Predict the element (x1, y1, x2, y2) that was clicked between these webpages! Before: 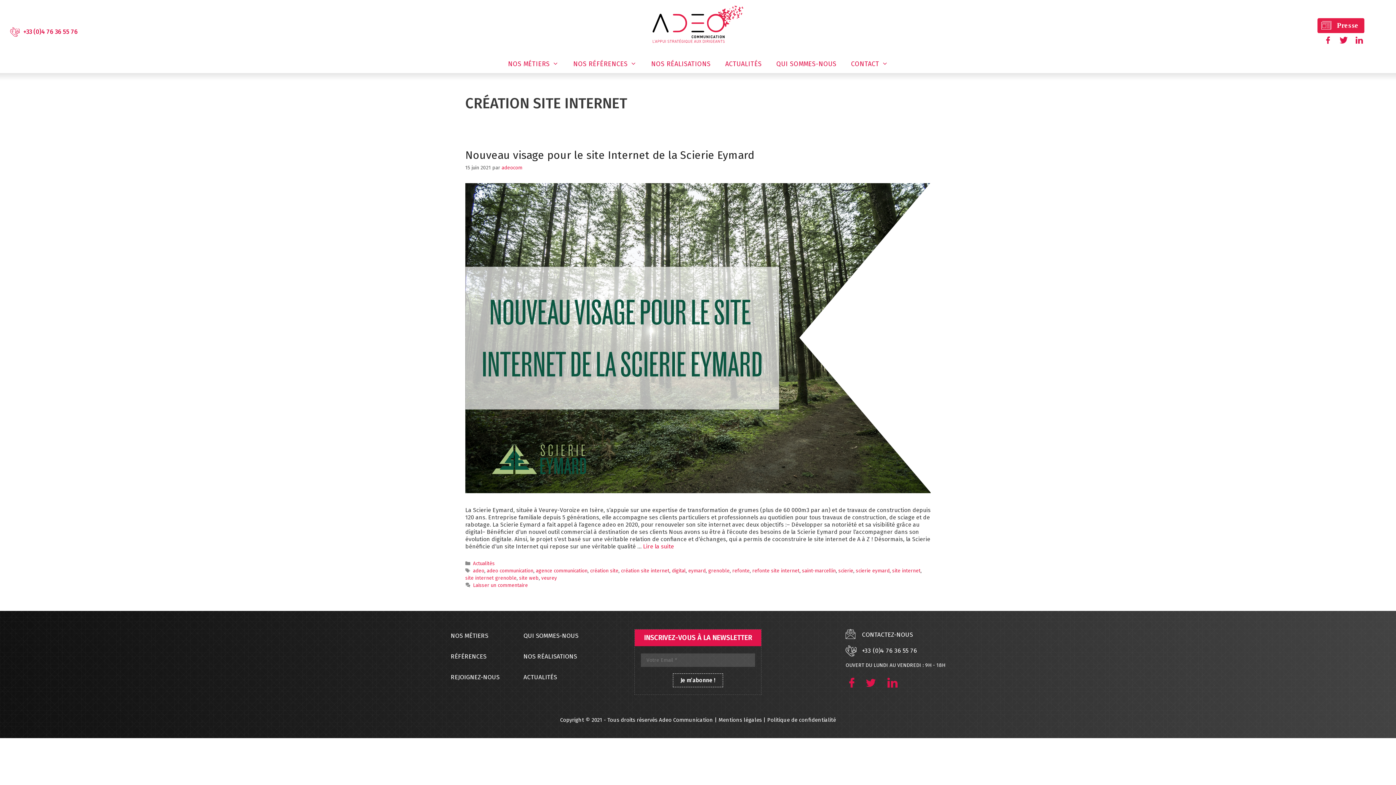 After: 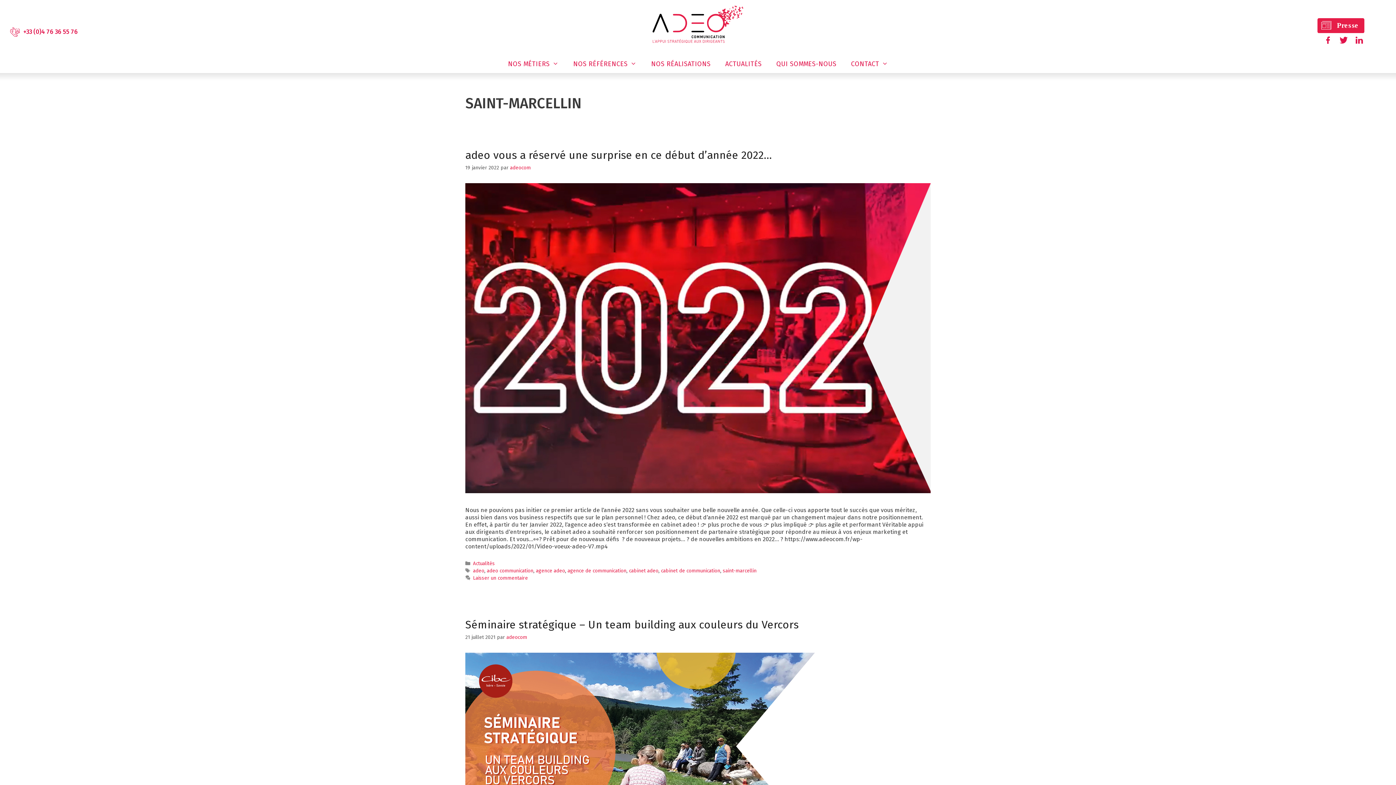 Action: label: saint-marcellin bbox: (802, 568, 836, 574)